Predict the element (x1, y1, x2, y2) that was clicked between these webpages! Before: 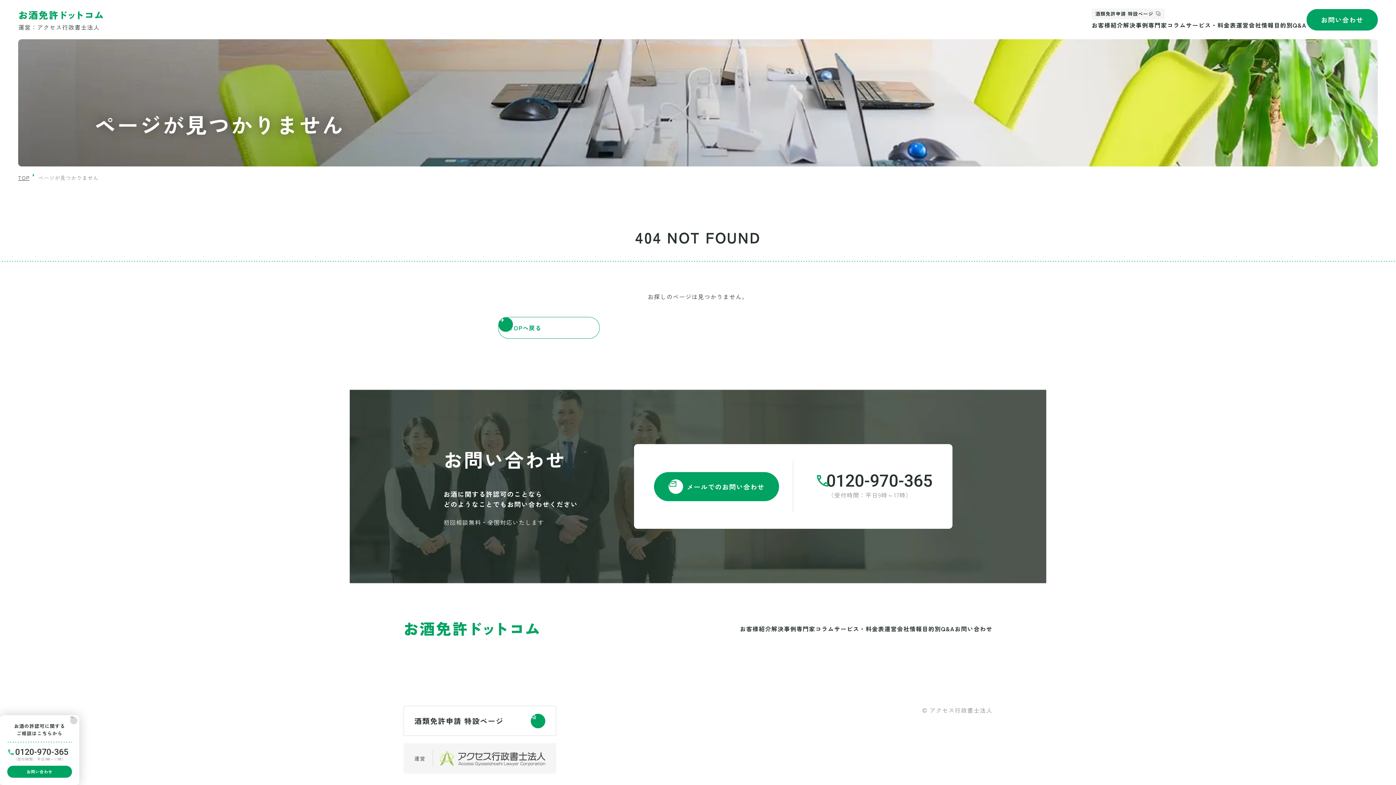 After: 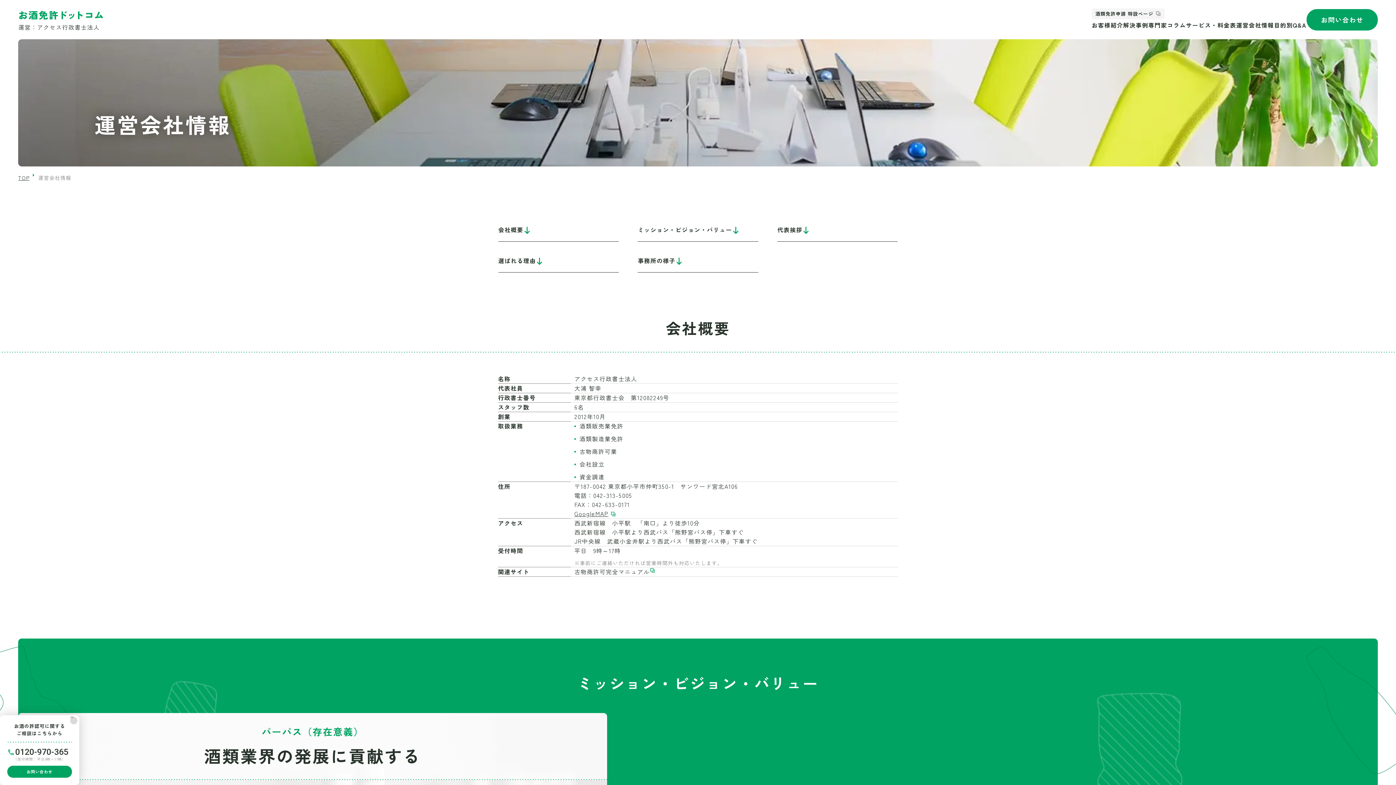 Action: bbox: (884, 624, 922, 633) label: 運営会社情報